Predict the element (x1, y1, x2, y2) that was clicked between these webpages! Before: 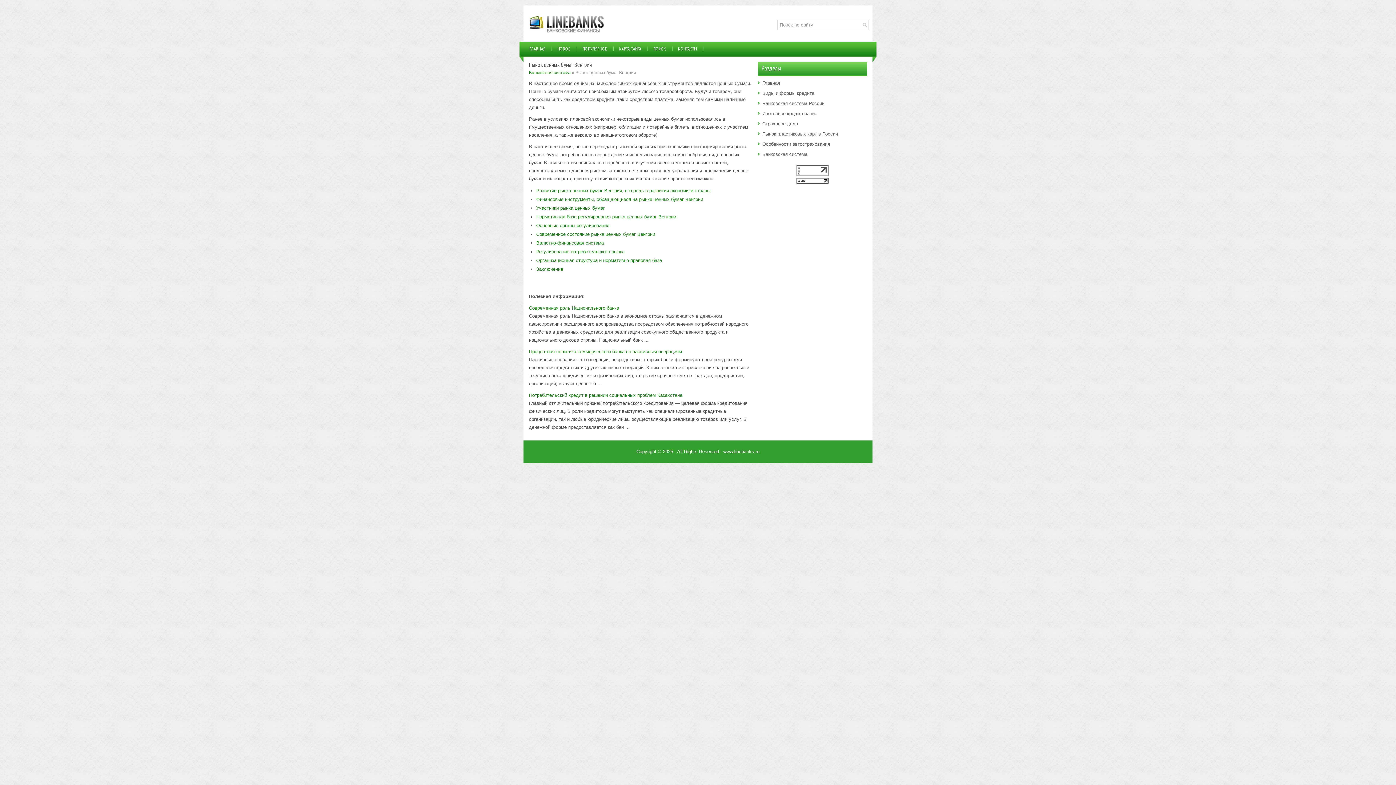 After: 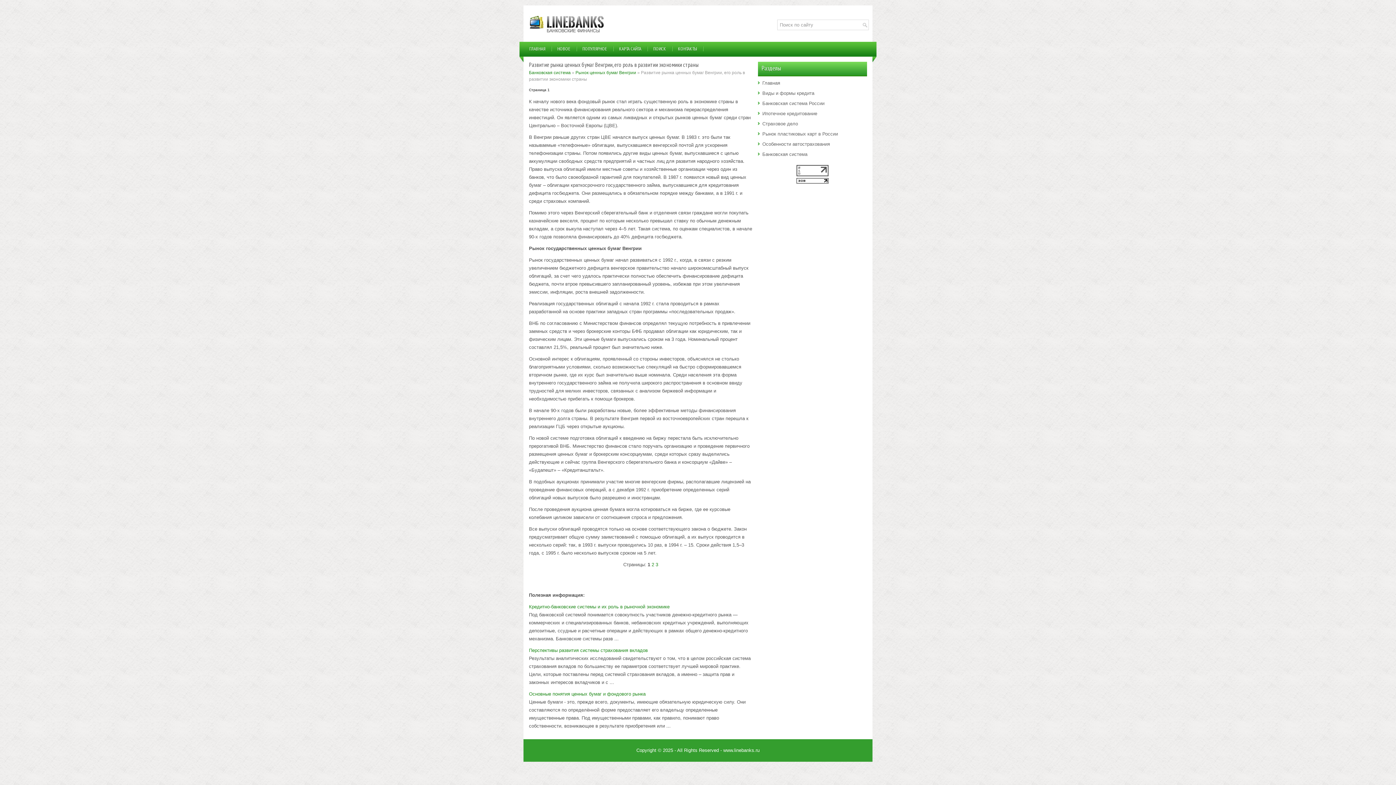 Action: bbox: (536, 188, 710, 193) label: Развитие рынка ценных бумаг Венгрии, его роль в развитии экономики страны